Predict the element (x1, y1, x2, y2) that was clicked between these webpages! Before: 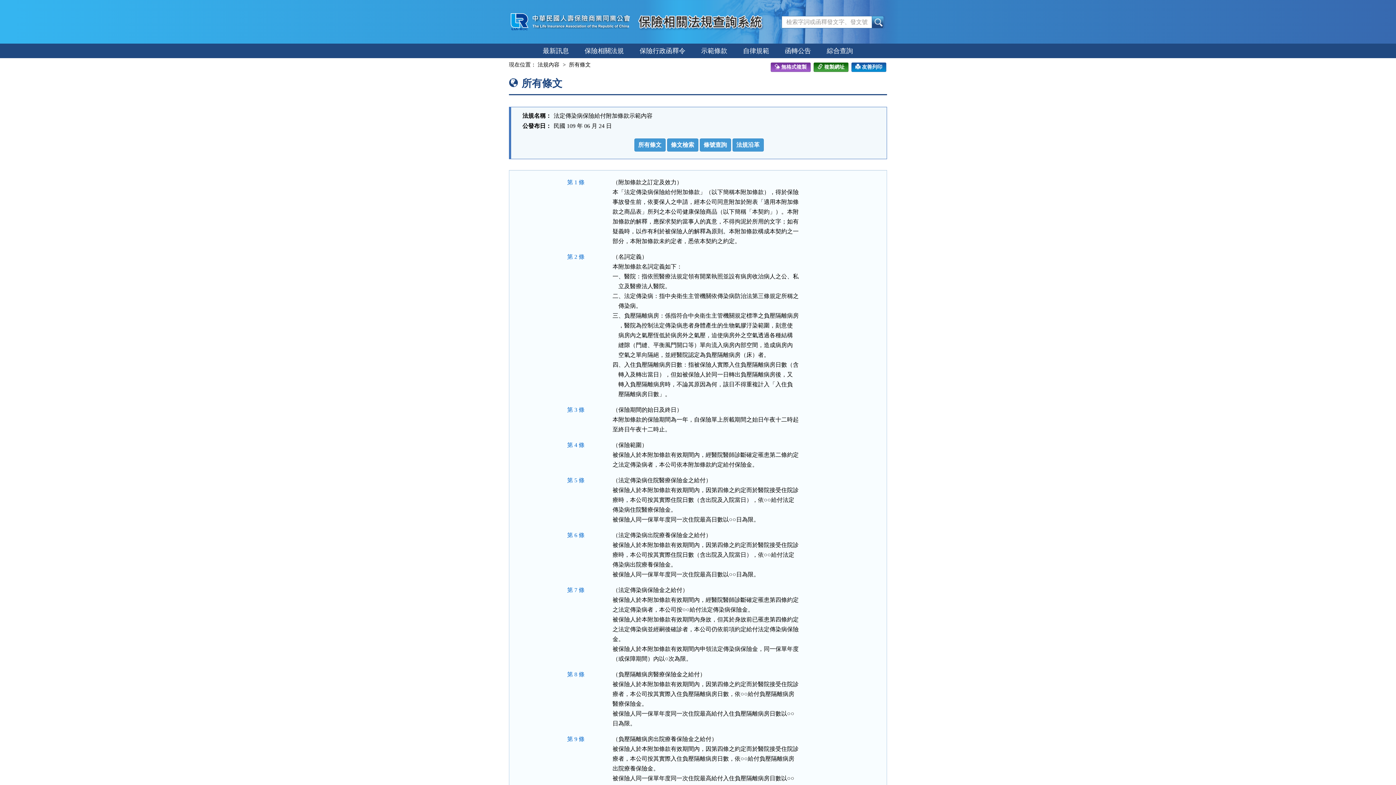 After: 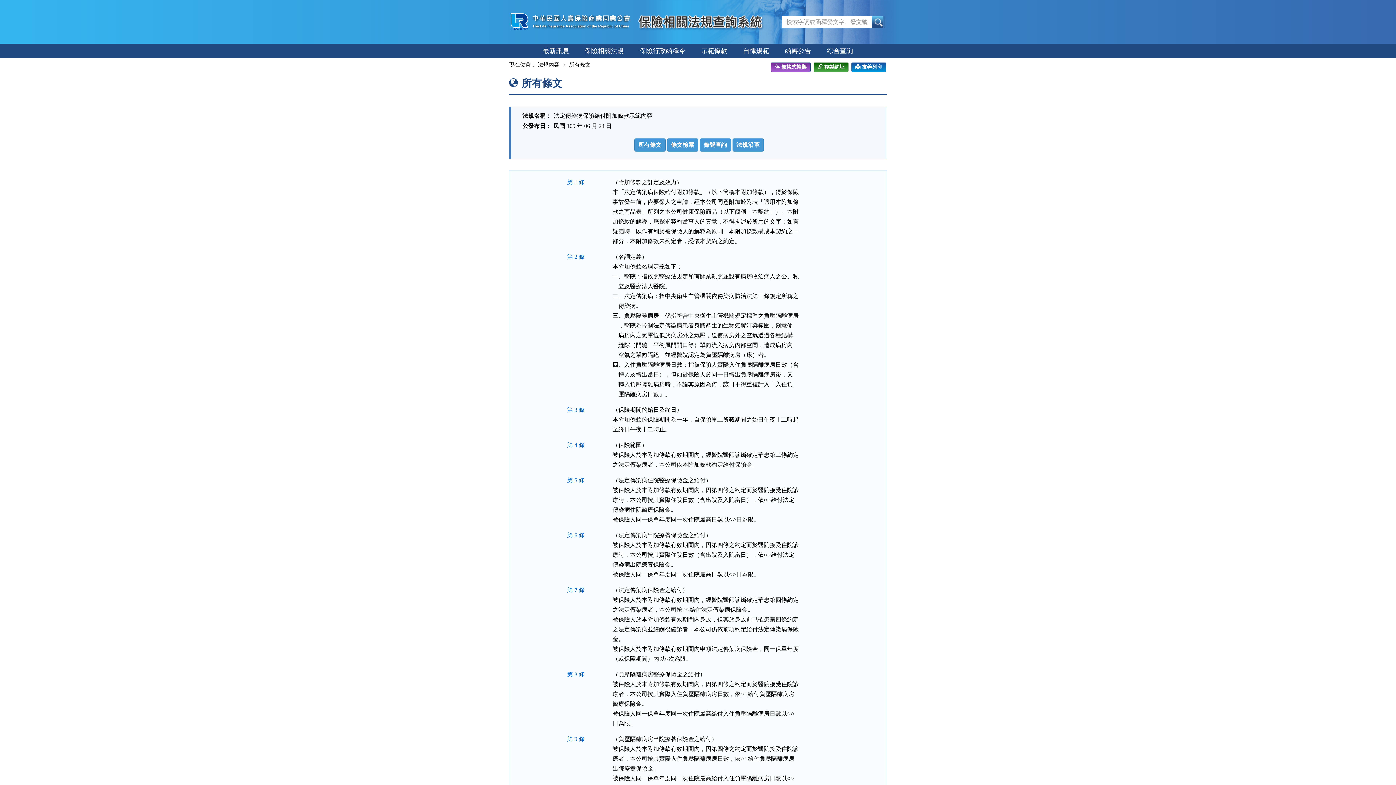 Action: label: 無格式複製 bbox: (770, 62, 810, 72)